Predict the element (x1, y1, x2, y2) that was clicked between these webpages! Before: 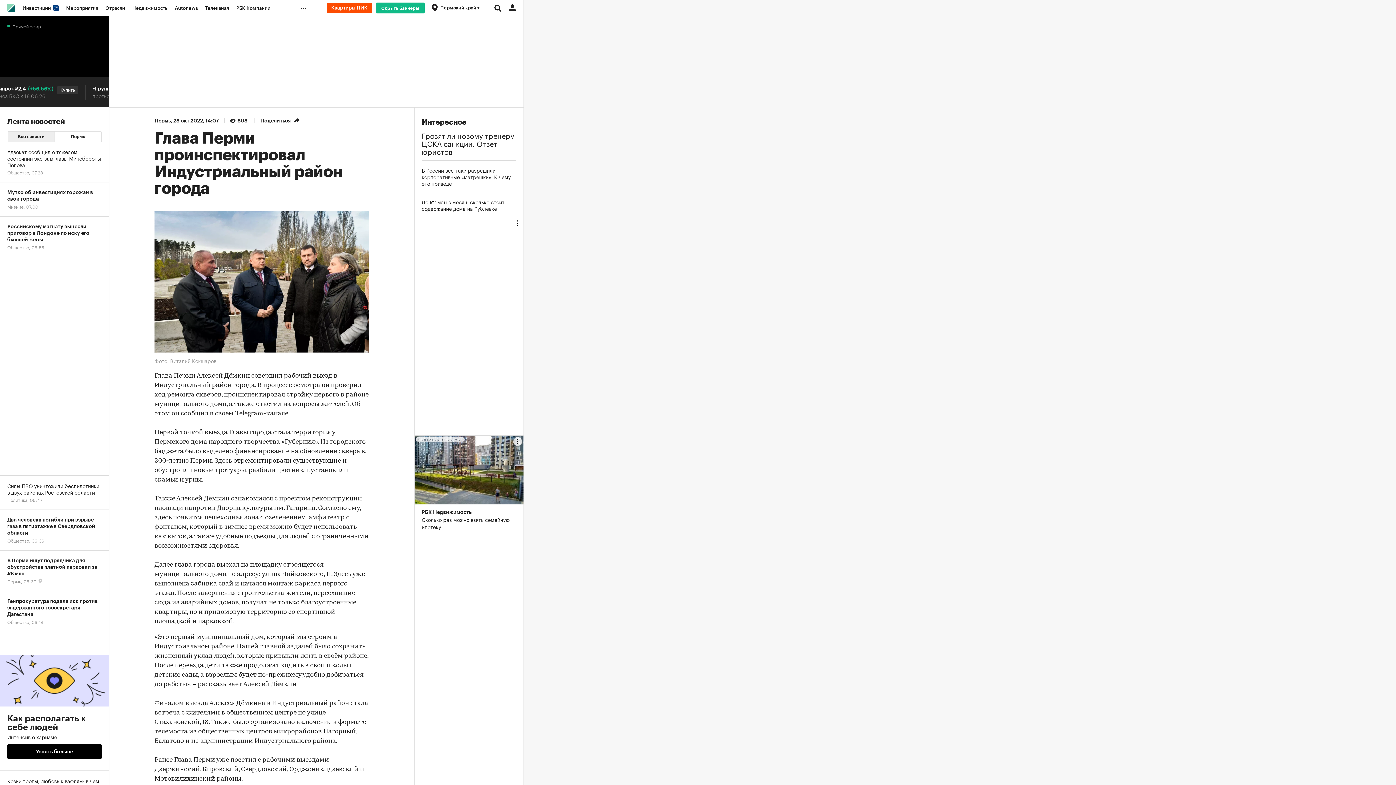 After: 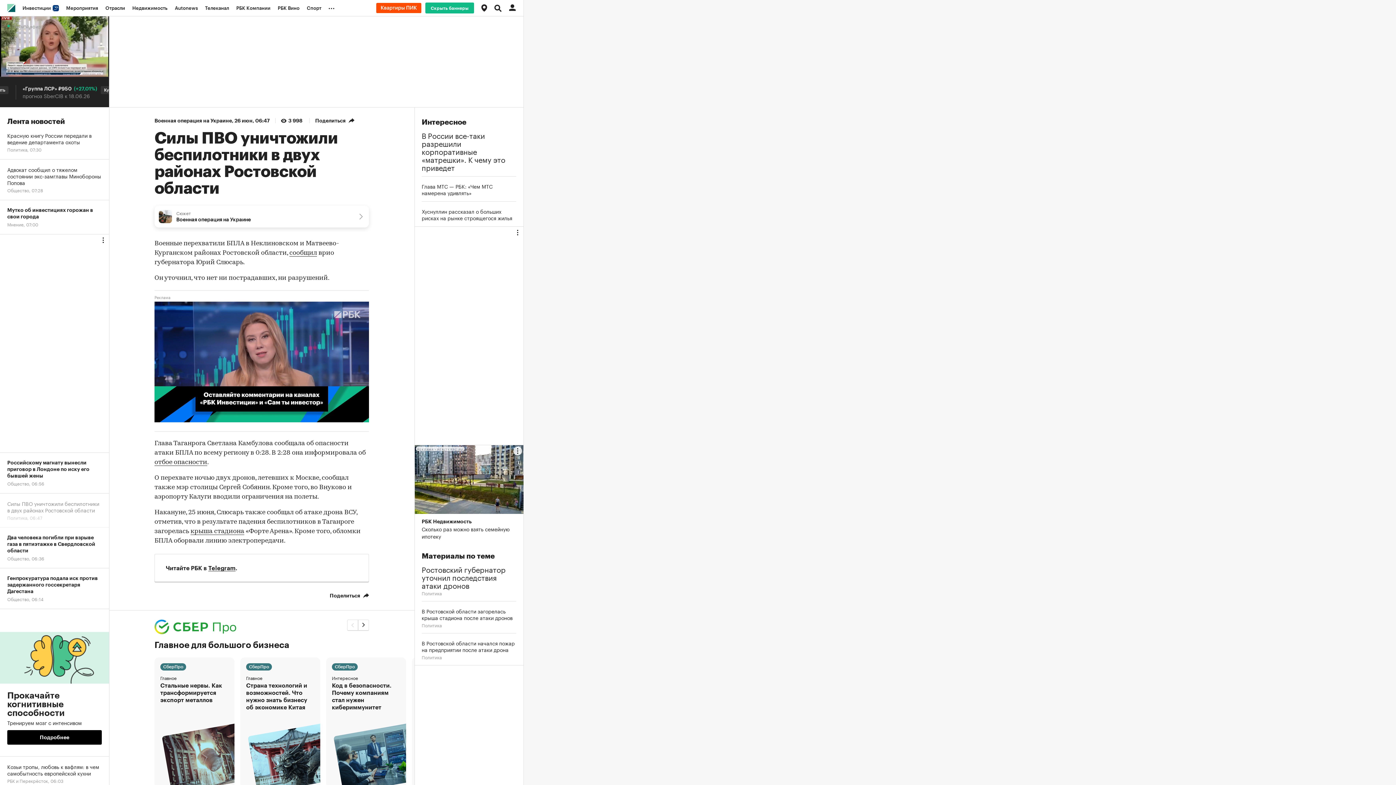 Action: bbox: (0, 476, 109, 510) label: Силы ПВО уничтожили беспилотники в двух районах Ростовской области
Политика, 06:47